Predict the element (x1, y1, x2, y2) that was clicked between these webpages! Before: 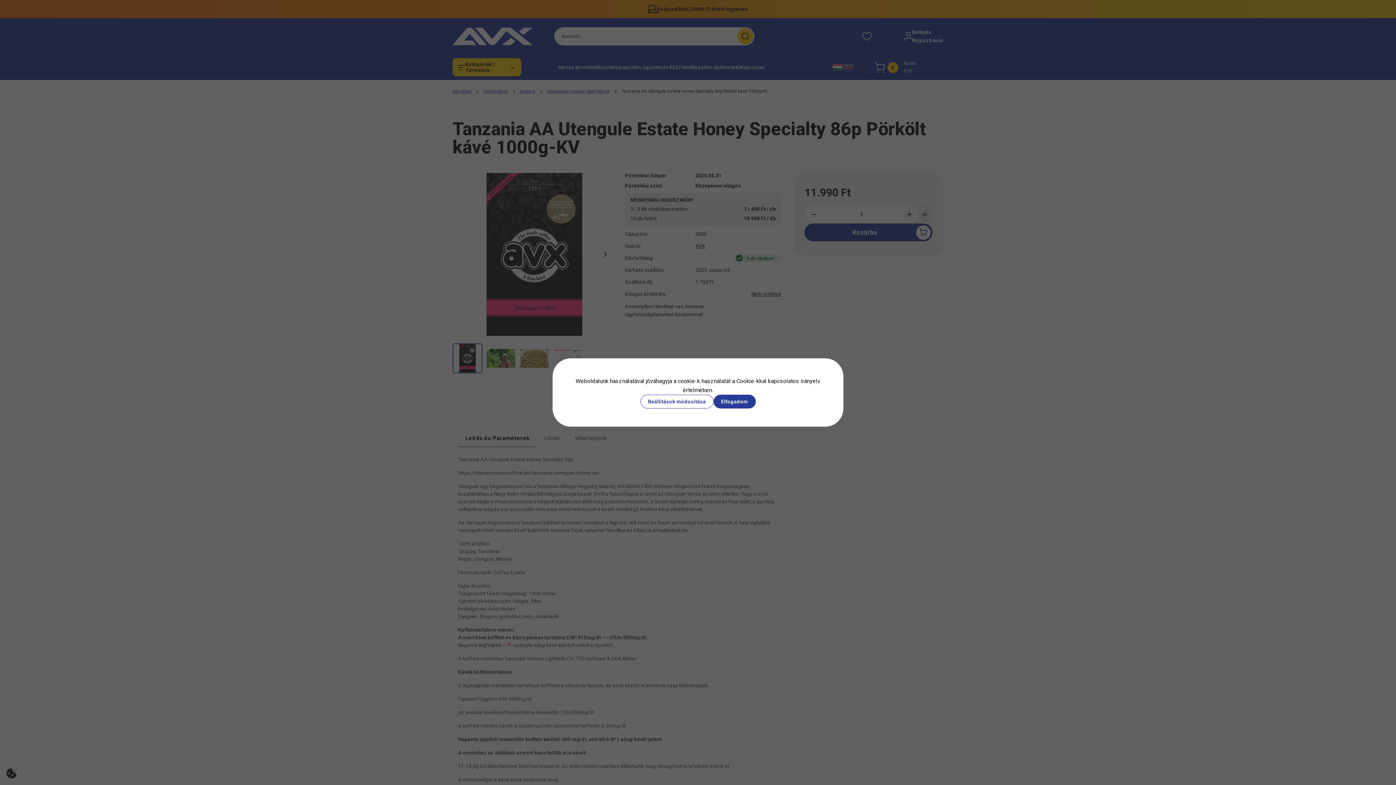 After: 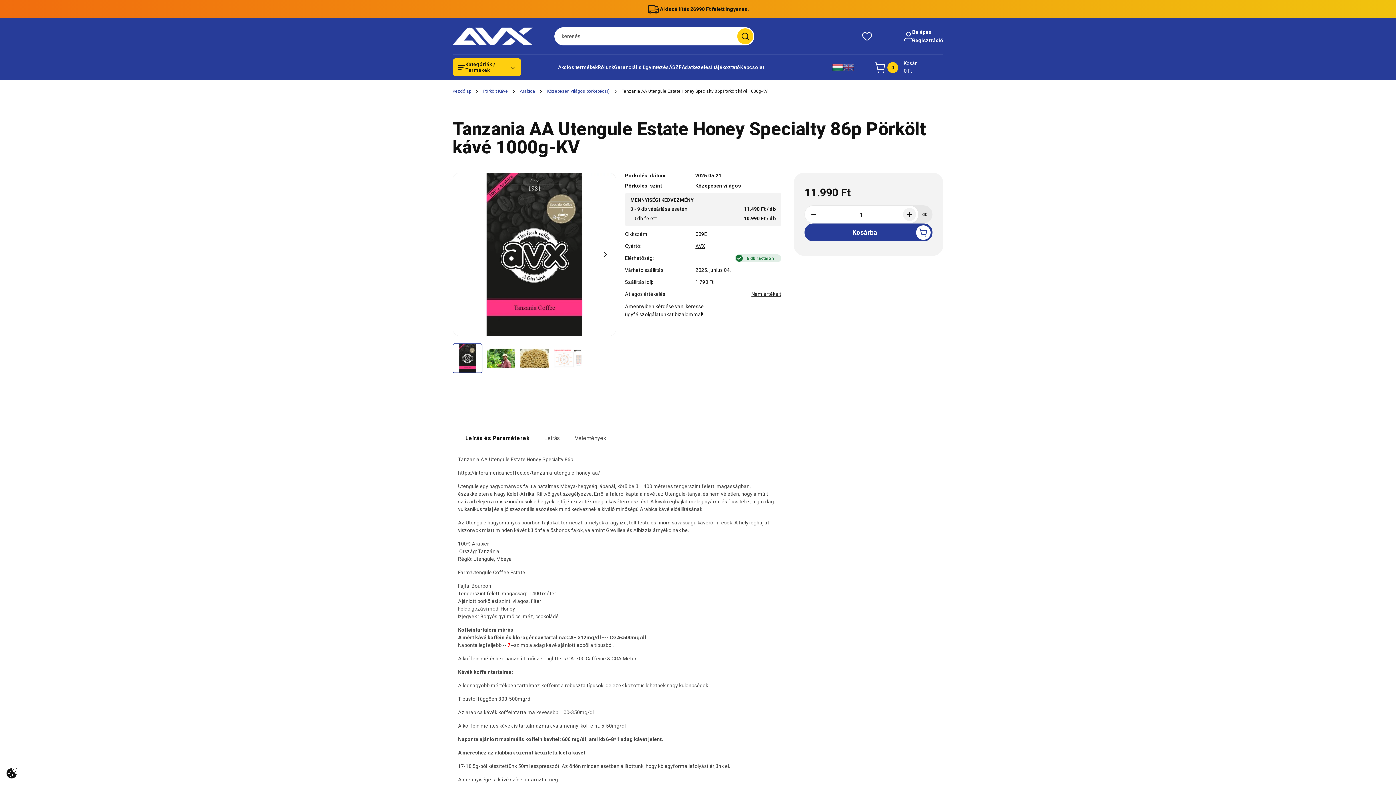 Action: label: Elfogadom bbox: (713, 394, 755, 408)